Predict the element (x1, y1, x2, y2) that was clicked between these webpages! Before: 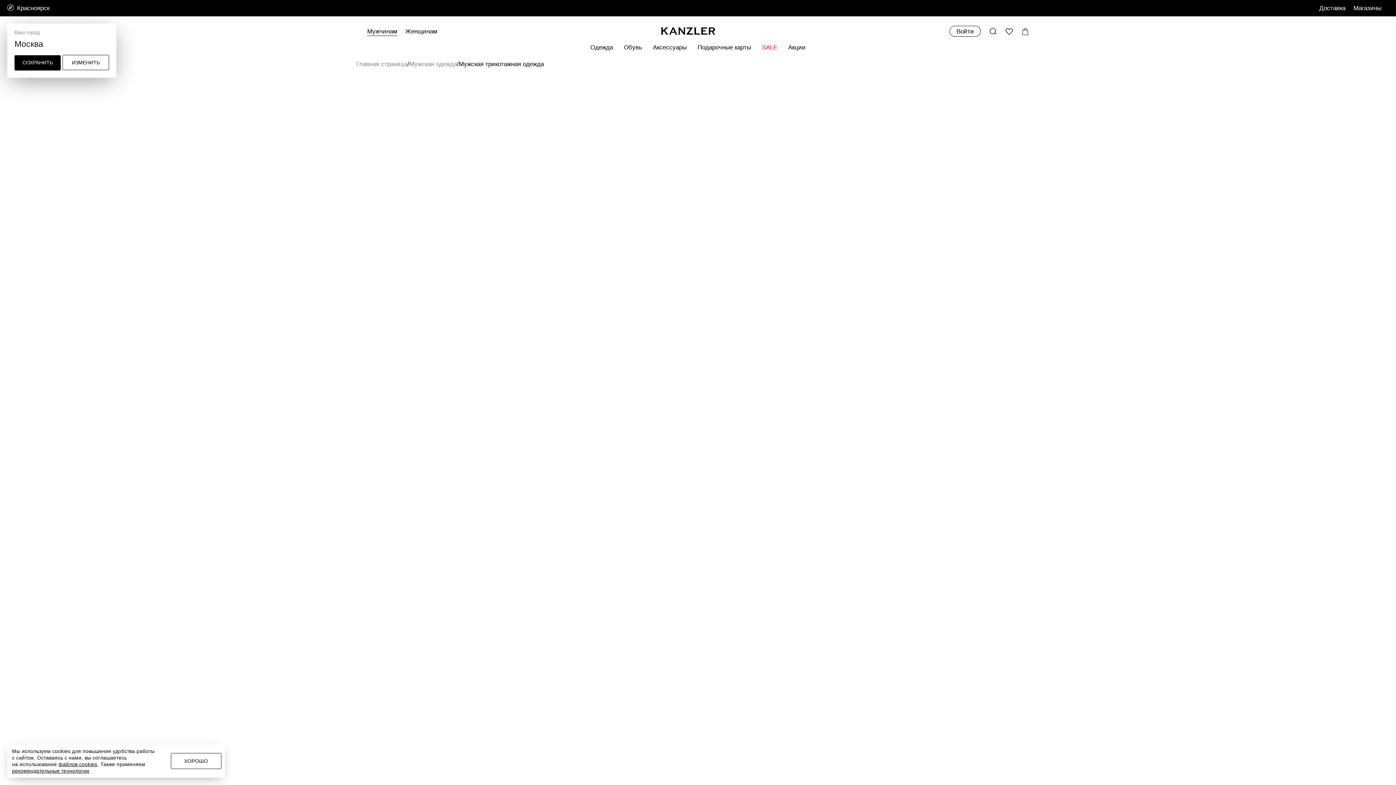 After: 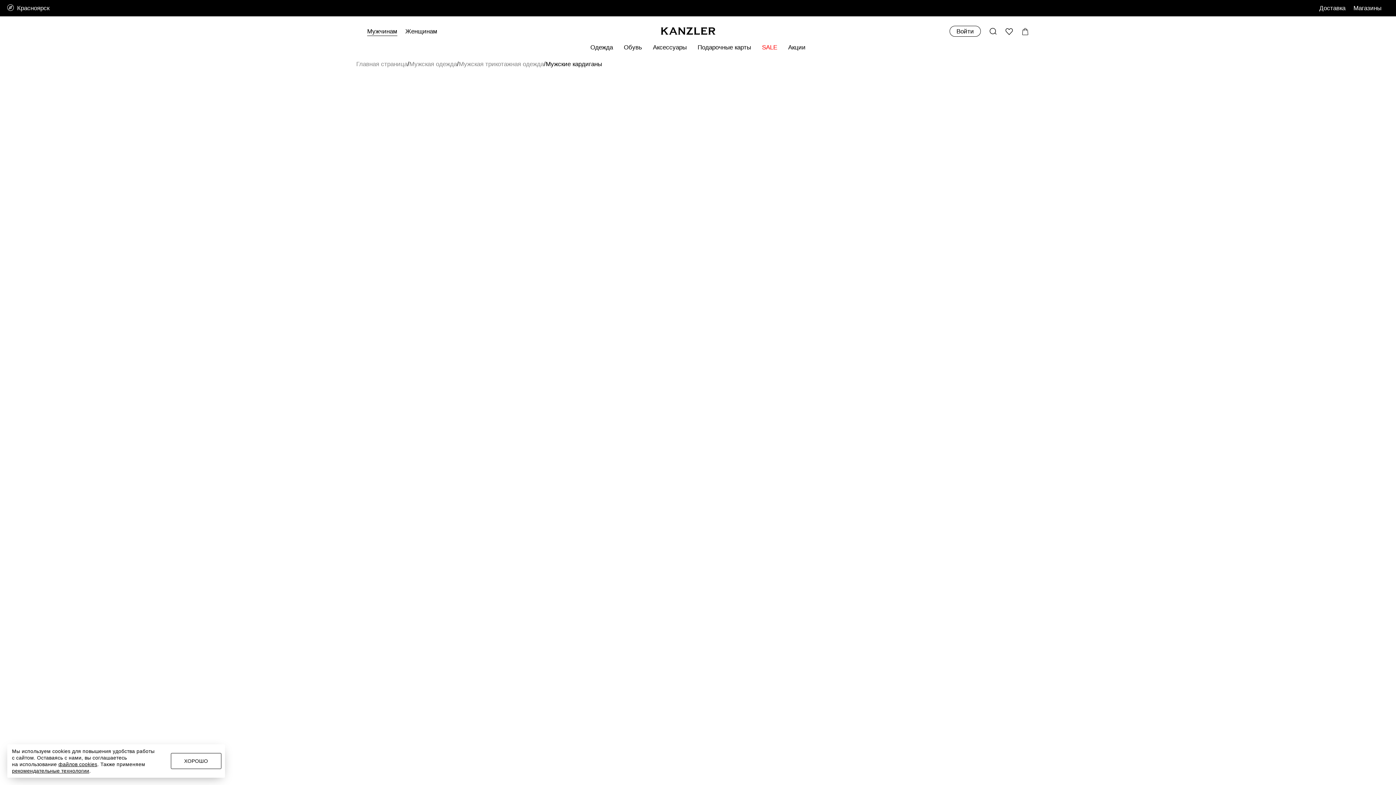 Action: bbox: (356, 249, 386, 257) label: Кардиганы